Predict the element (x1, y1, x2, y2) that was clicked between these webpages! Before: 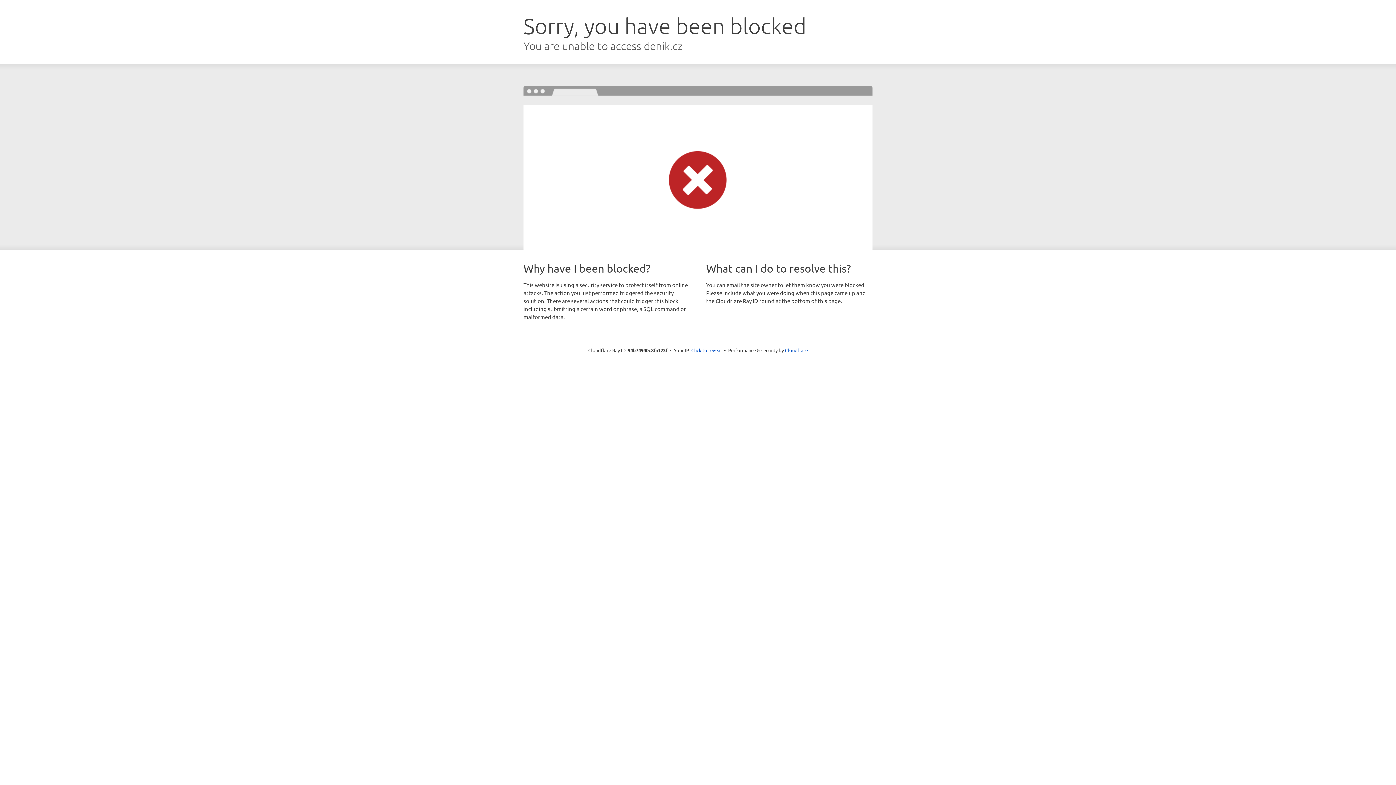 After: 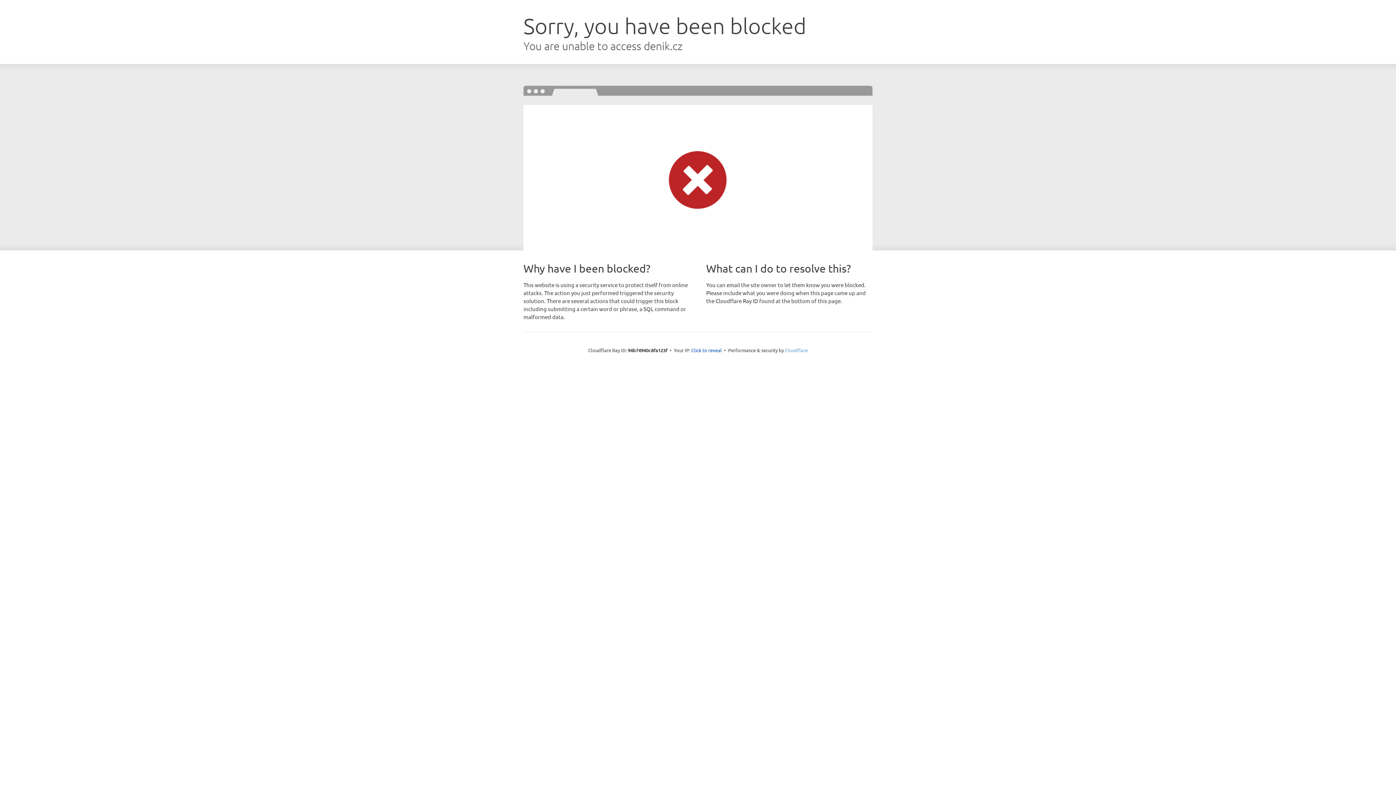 Action: bbox: (785, 347, 808, 353) label: Cloudflare